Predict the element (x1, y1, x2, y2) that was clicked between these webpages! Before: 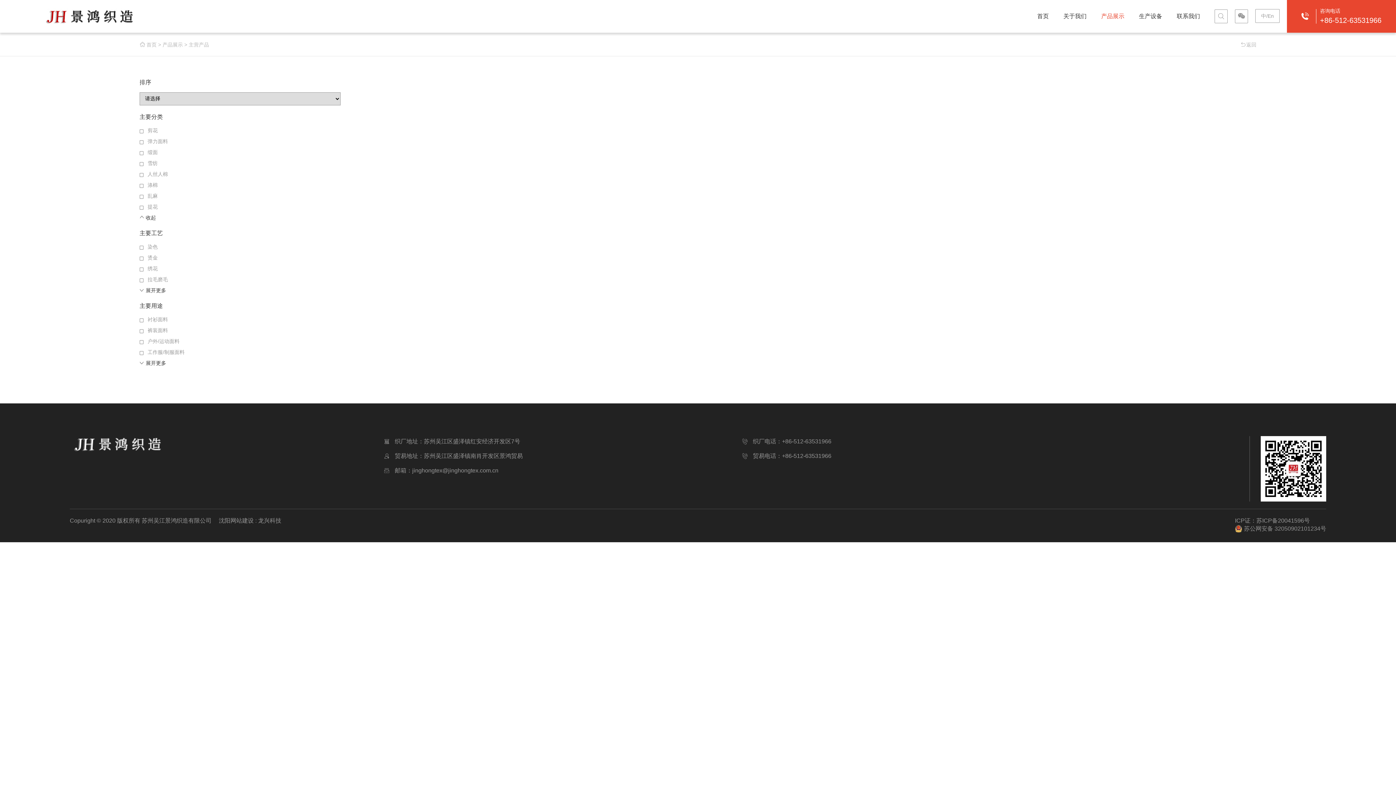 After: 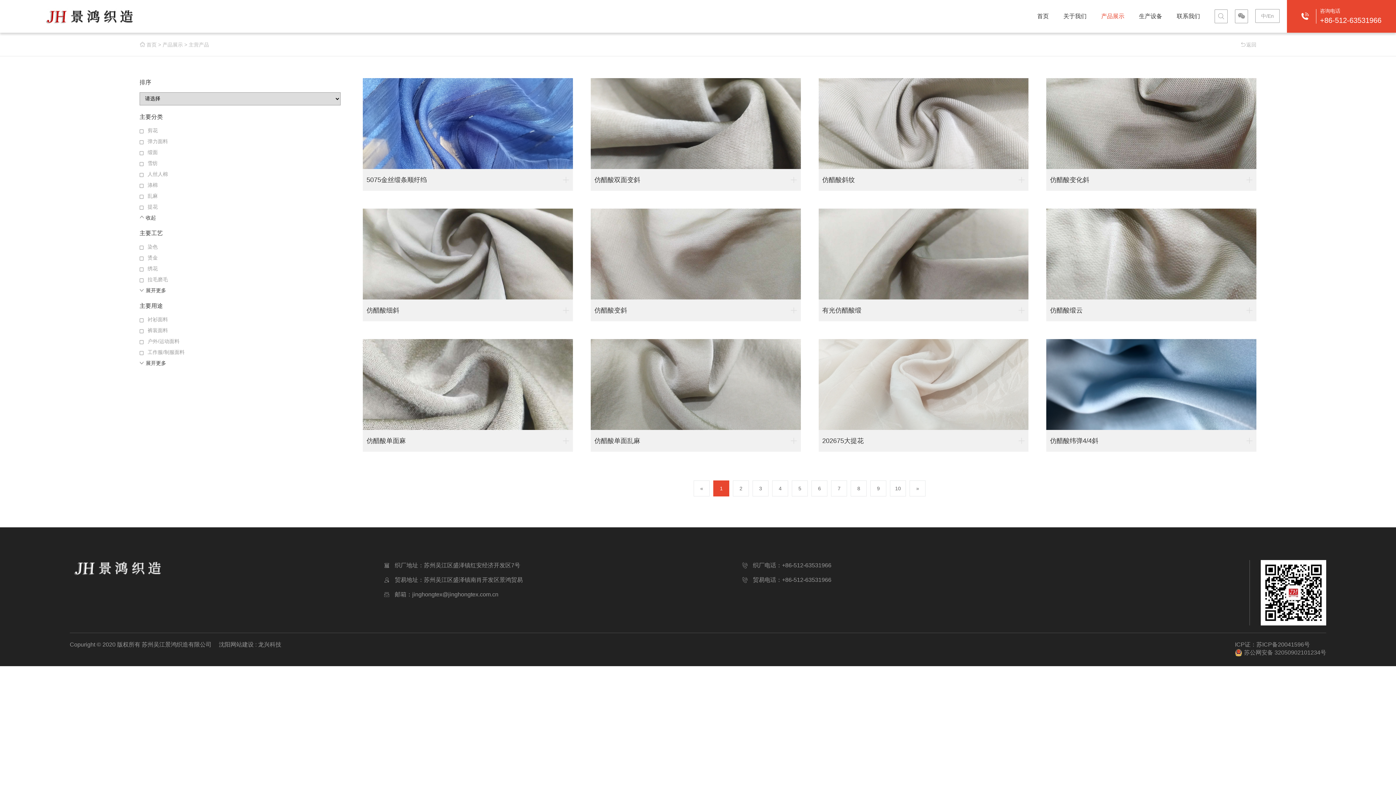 Action: label: 产品展示 bbox: (162, 41, 182, 47)